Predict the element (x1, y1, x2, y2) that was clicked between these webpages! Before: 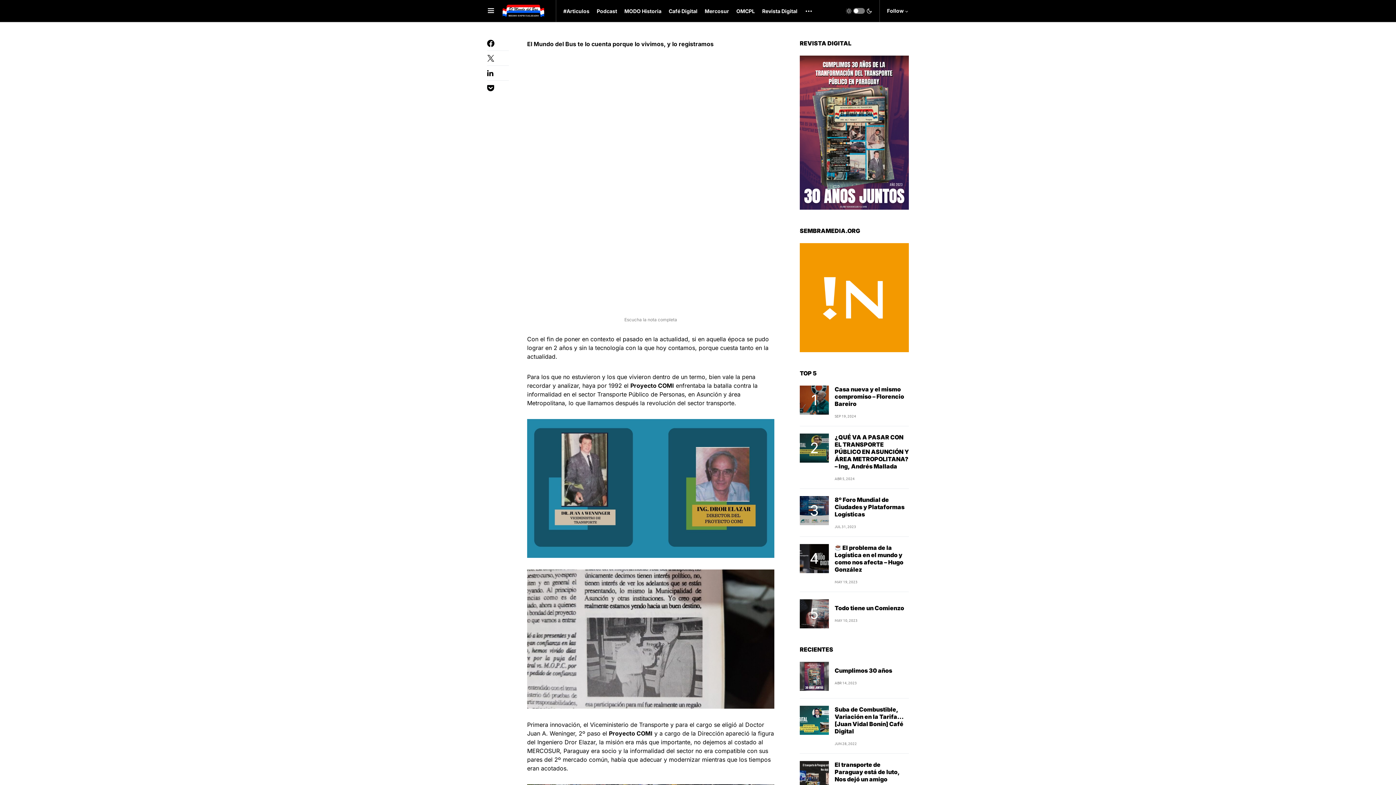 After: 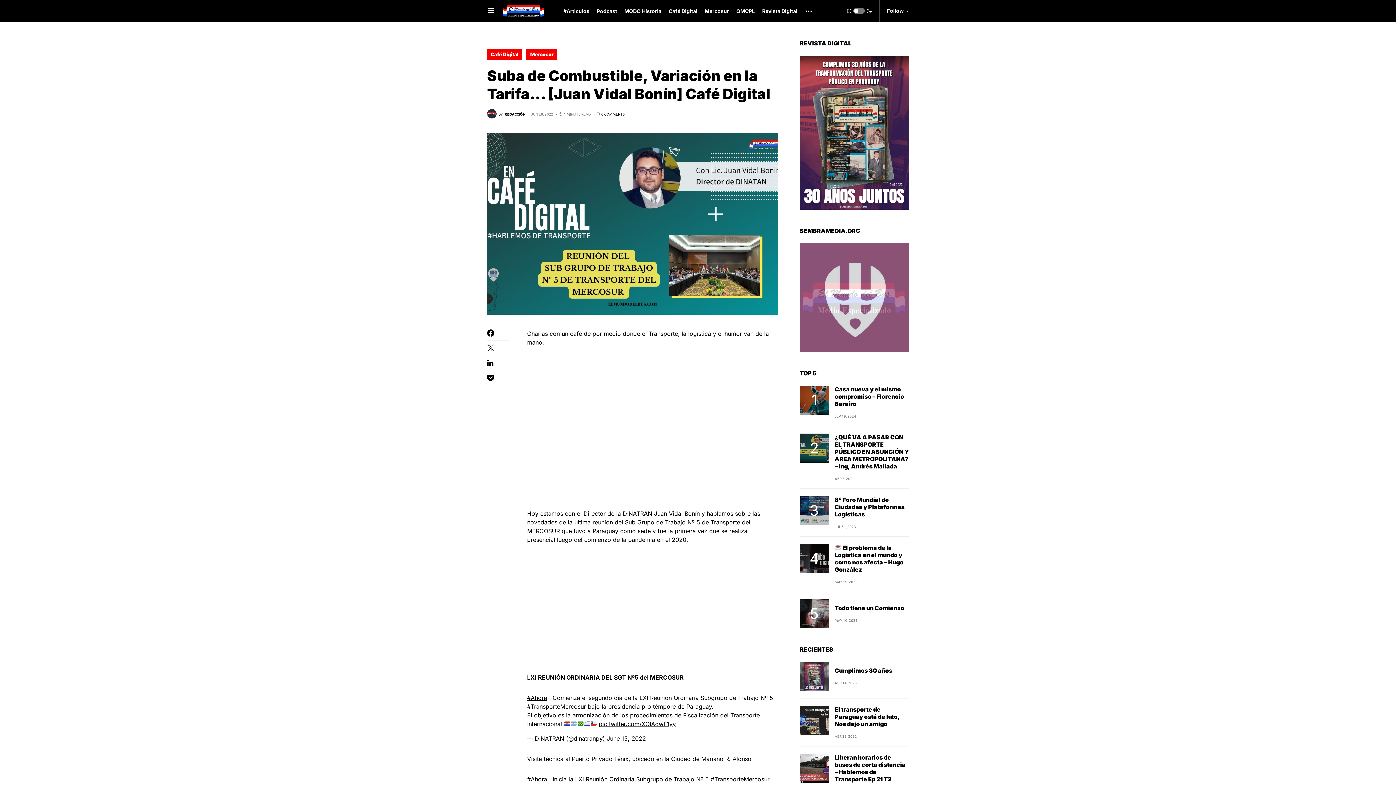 Action: bbox: (800, 706, 829, 735)